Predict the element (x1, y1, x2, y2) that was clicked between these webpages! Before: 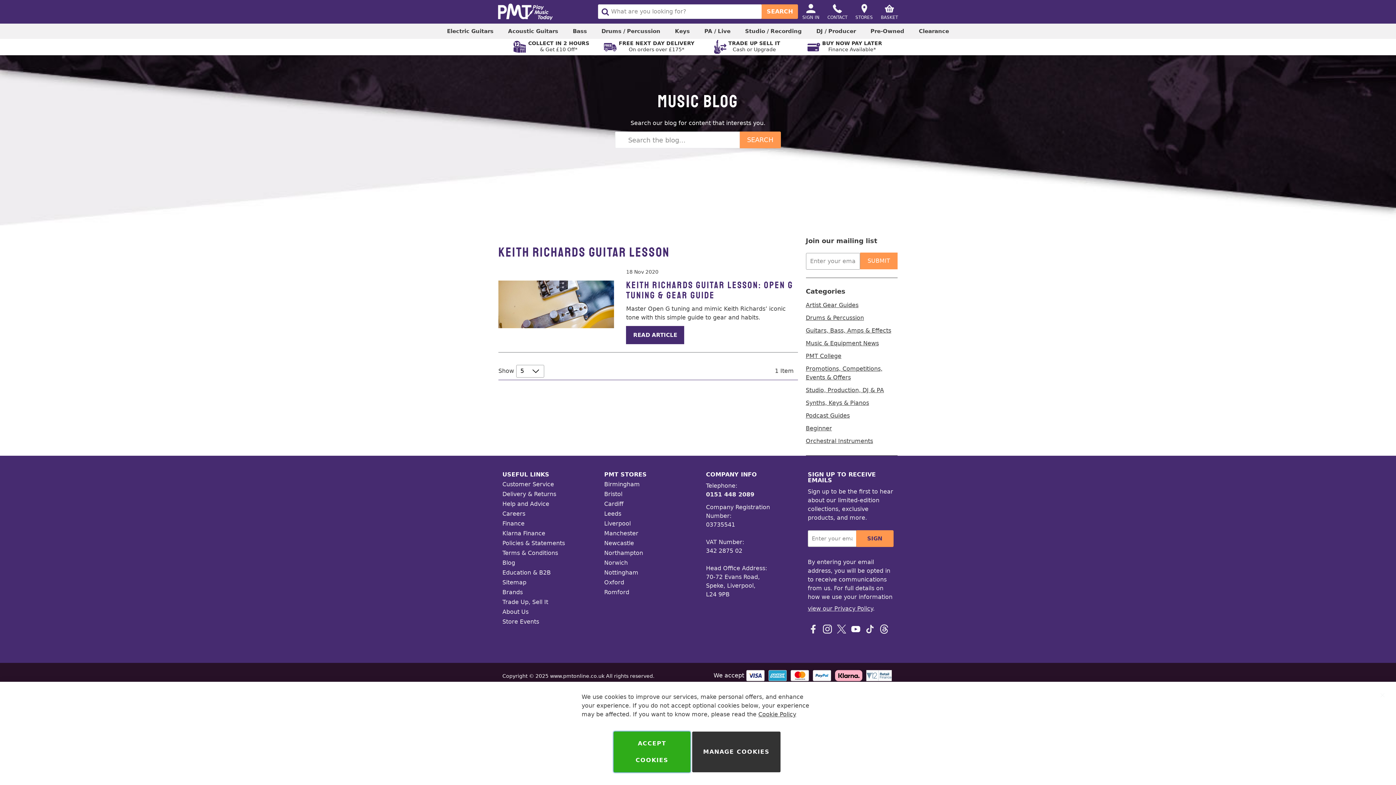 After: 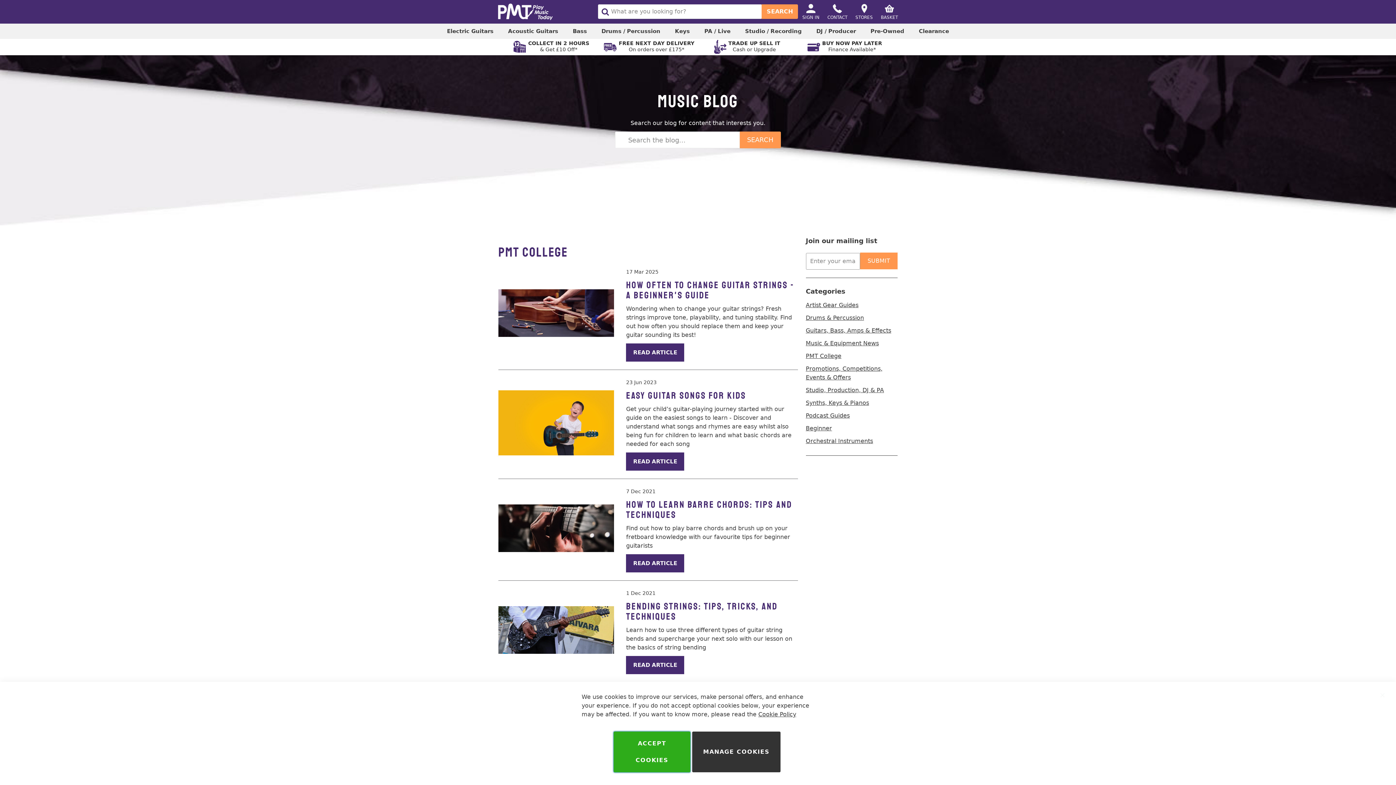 Action: bbox: (806, 352, 841, 359) label: PMT College